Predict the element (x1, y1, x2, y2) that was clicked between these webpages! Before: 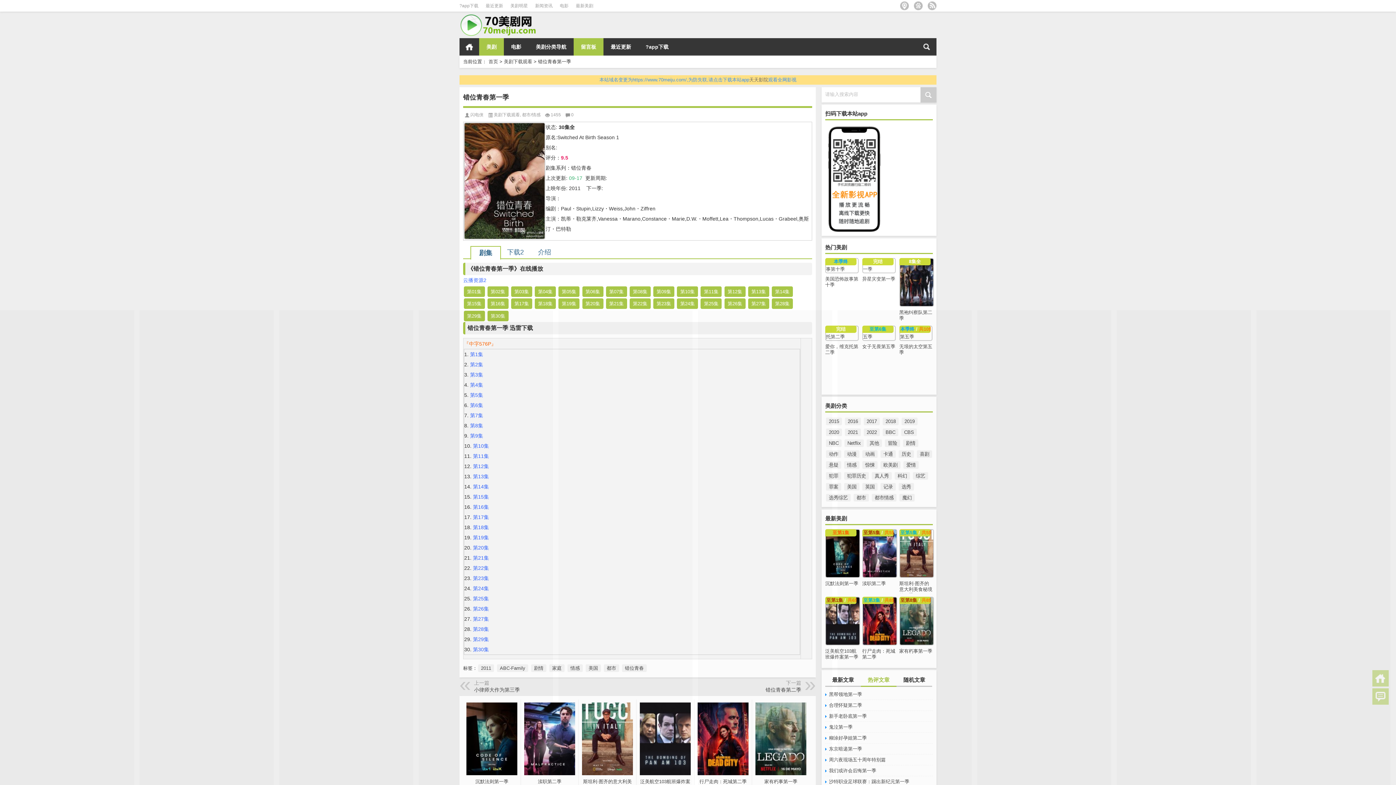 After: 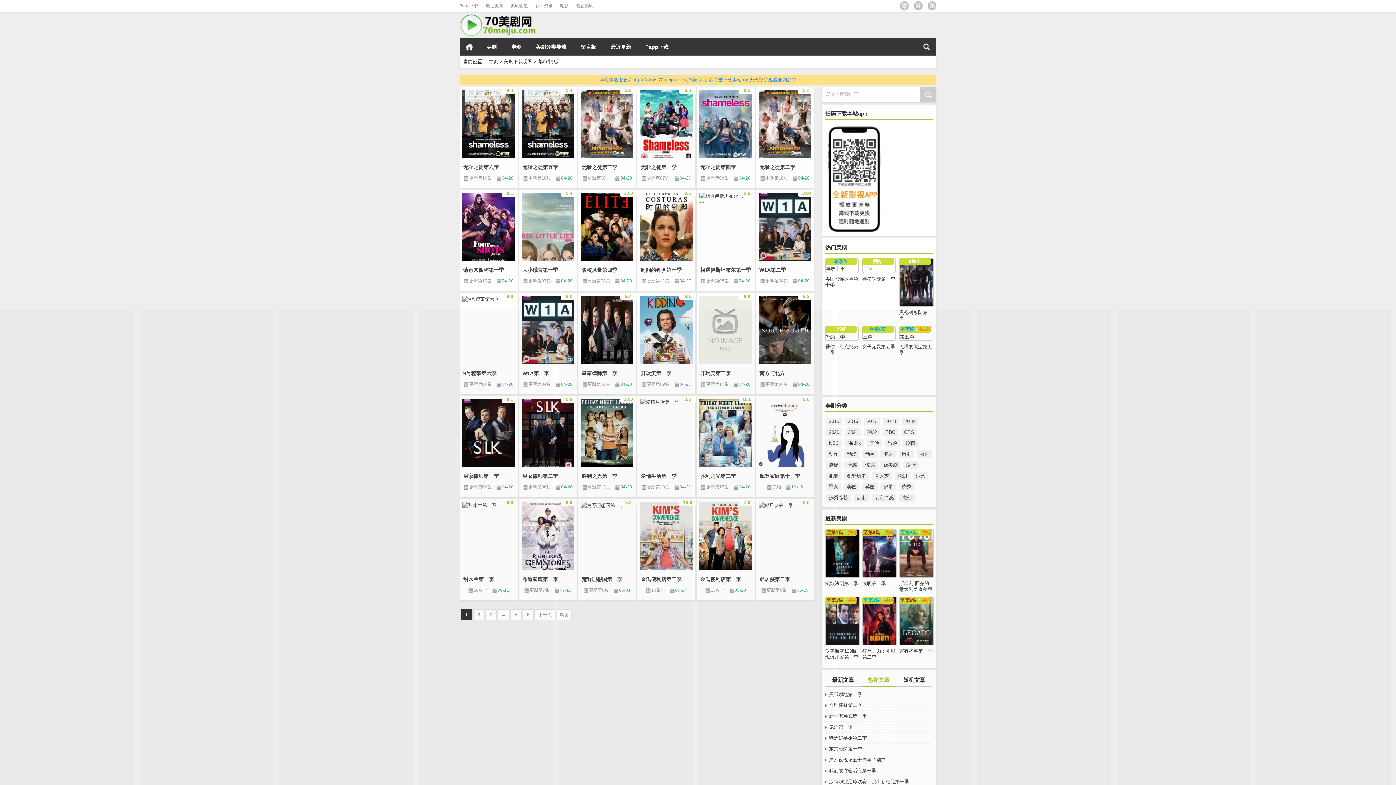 Action: bbox: (522, 112, 540, 117) label: 都市/情感